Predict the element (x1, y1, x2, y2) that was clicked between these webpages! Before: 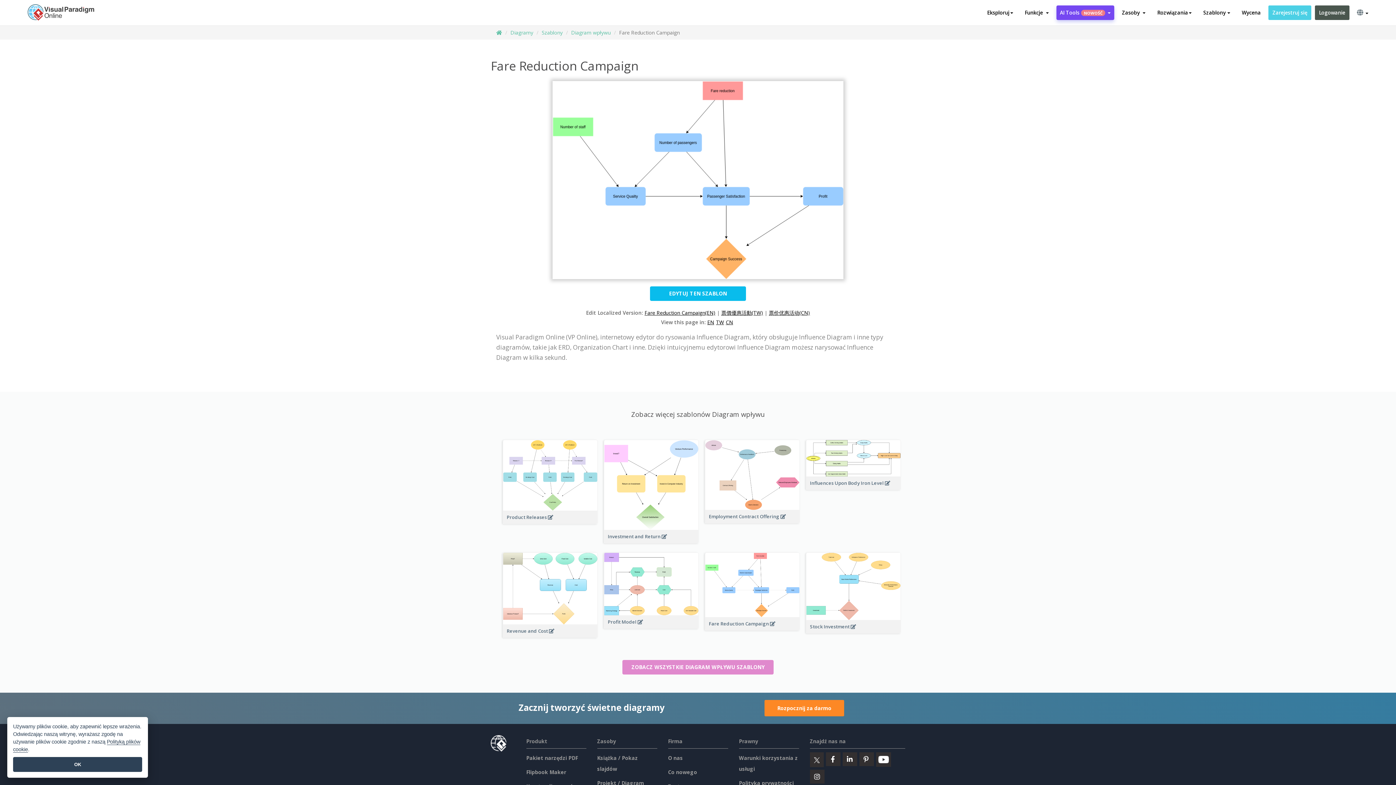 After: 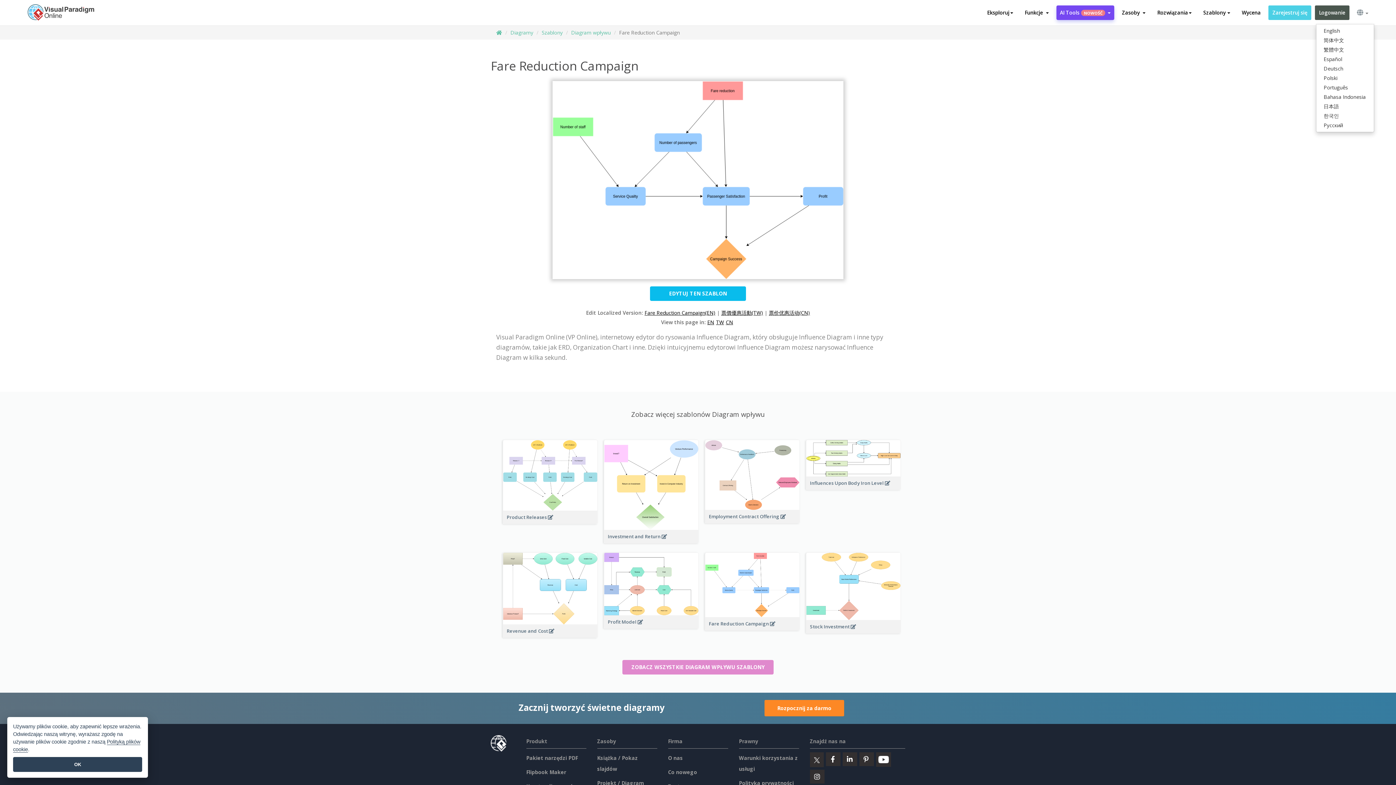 Action: bbox: (1353, 5, 1372, 20) label:  